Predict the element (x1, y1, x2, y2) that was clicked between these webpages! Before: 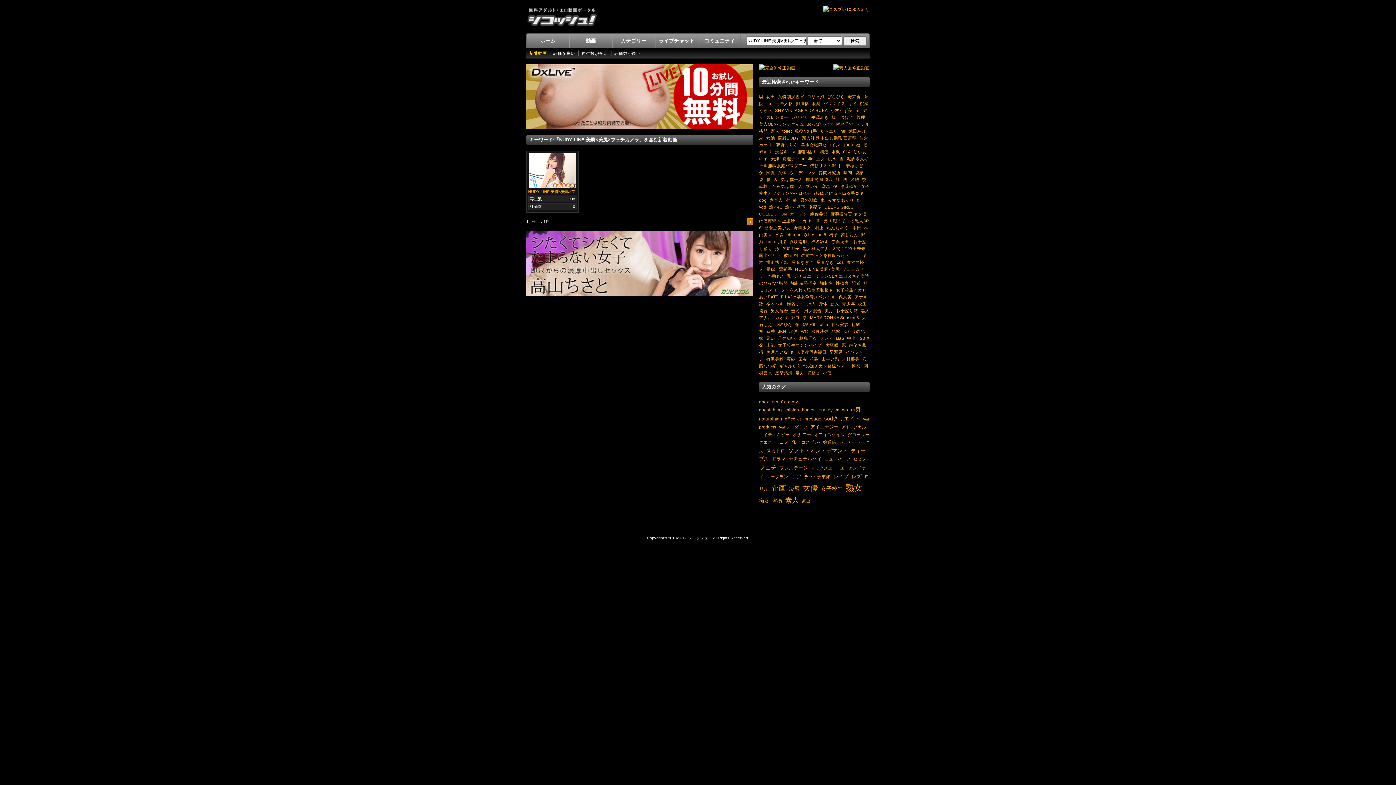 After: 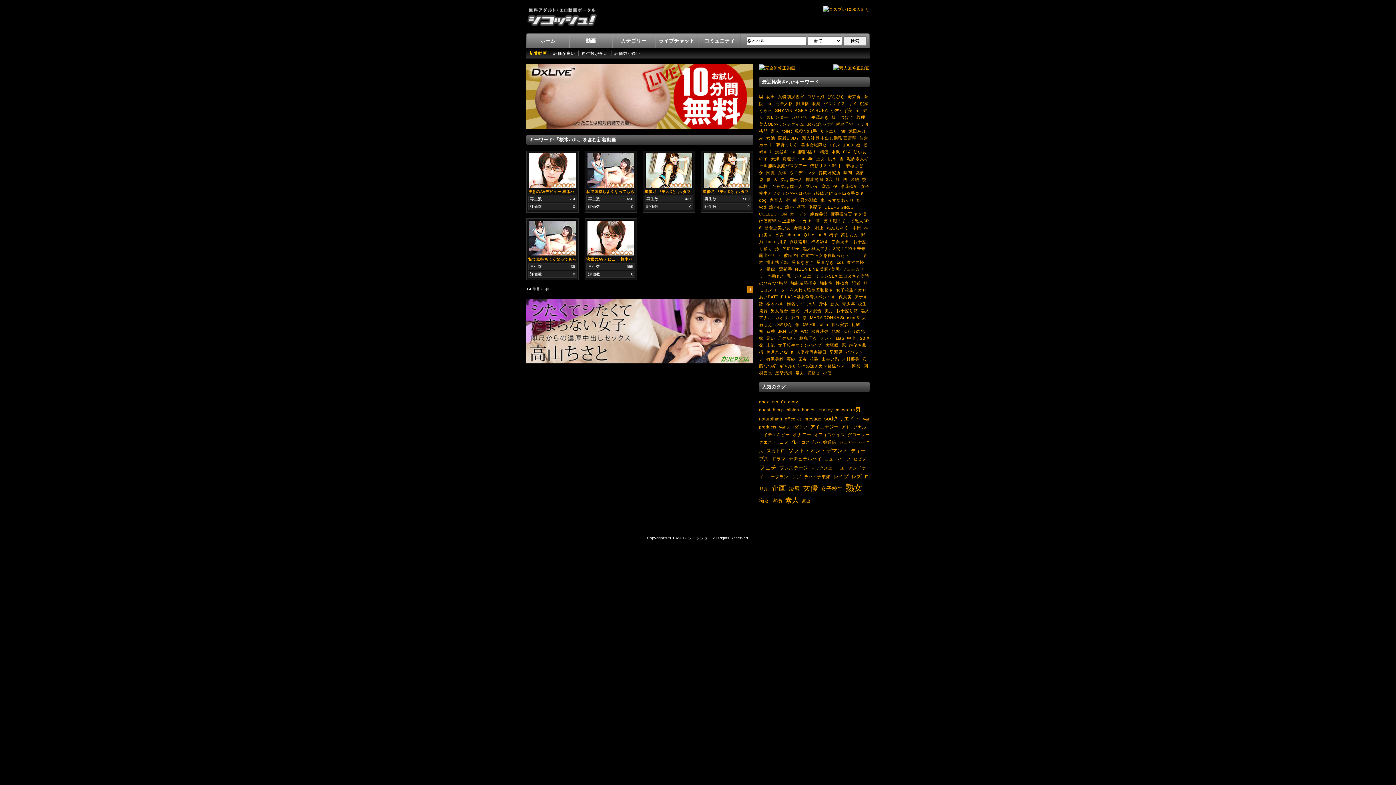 Action: label: 桜木ハル bbox: (766, 301, 784, 306)